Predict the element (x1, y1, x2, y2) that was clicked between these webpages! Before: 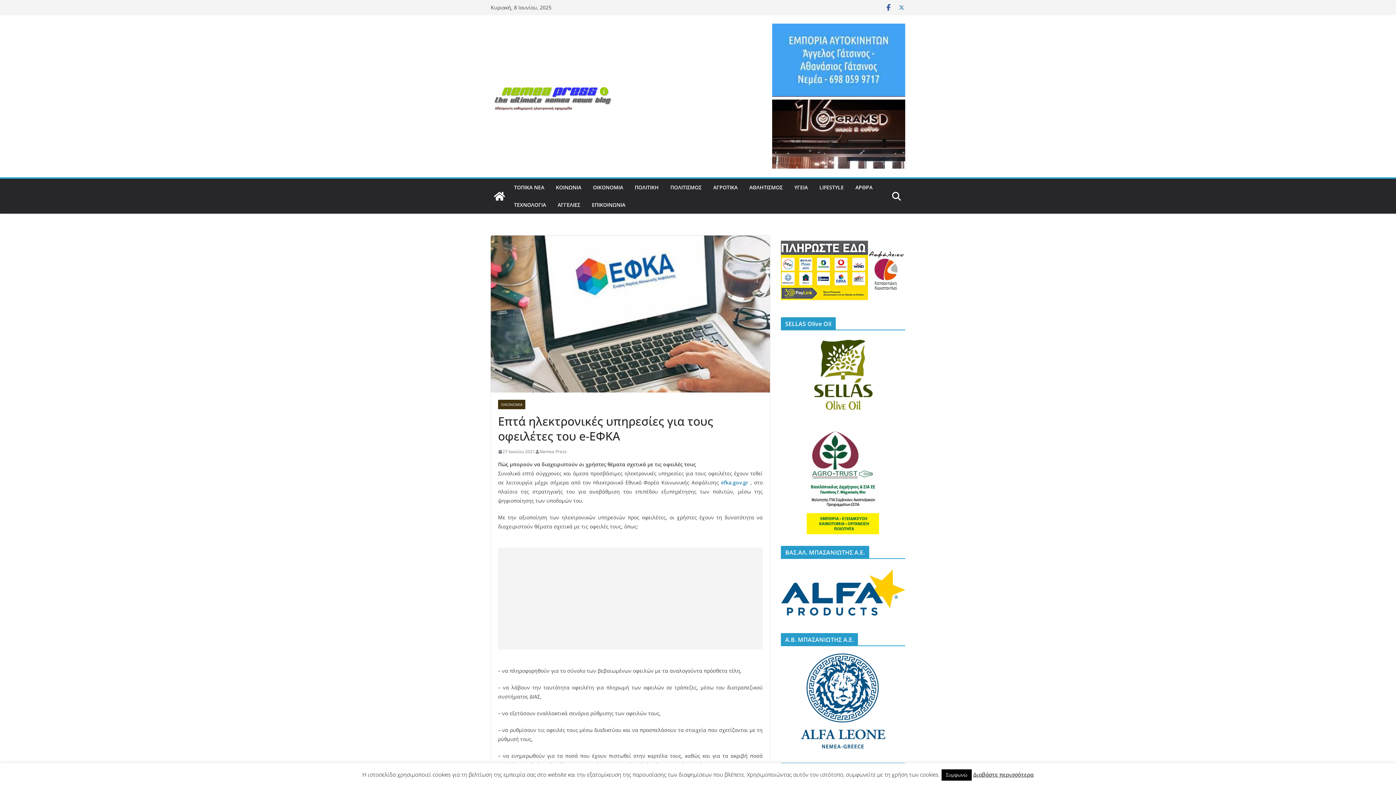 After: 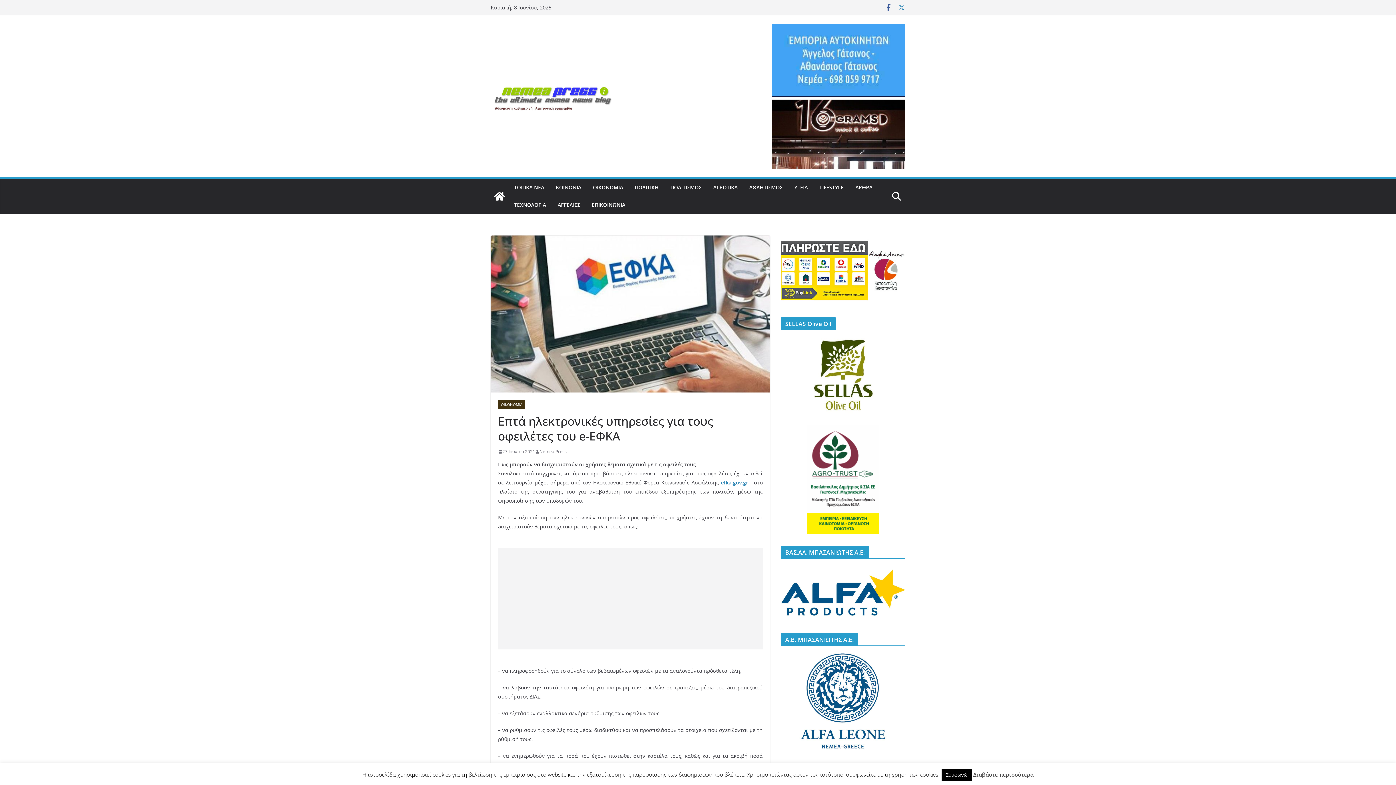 Action: bbox: (781, 425, 905, 534)